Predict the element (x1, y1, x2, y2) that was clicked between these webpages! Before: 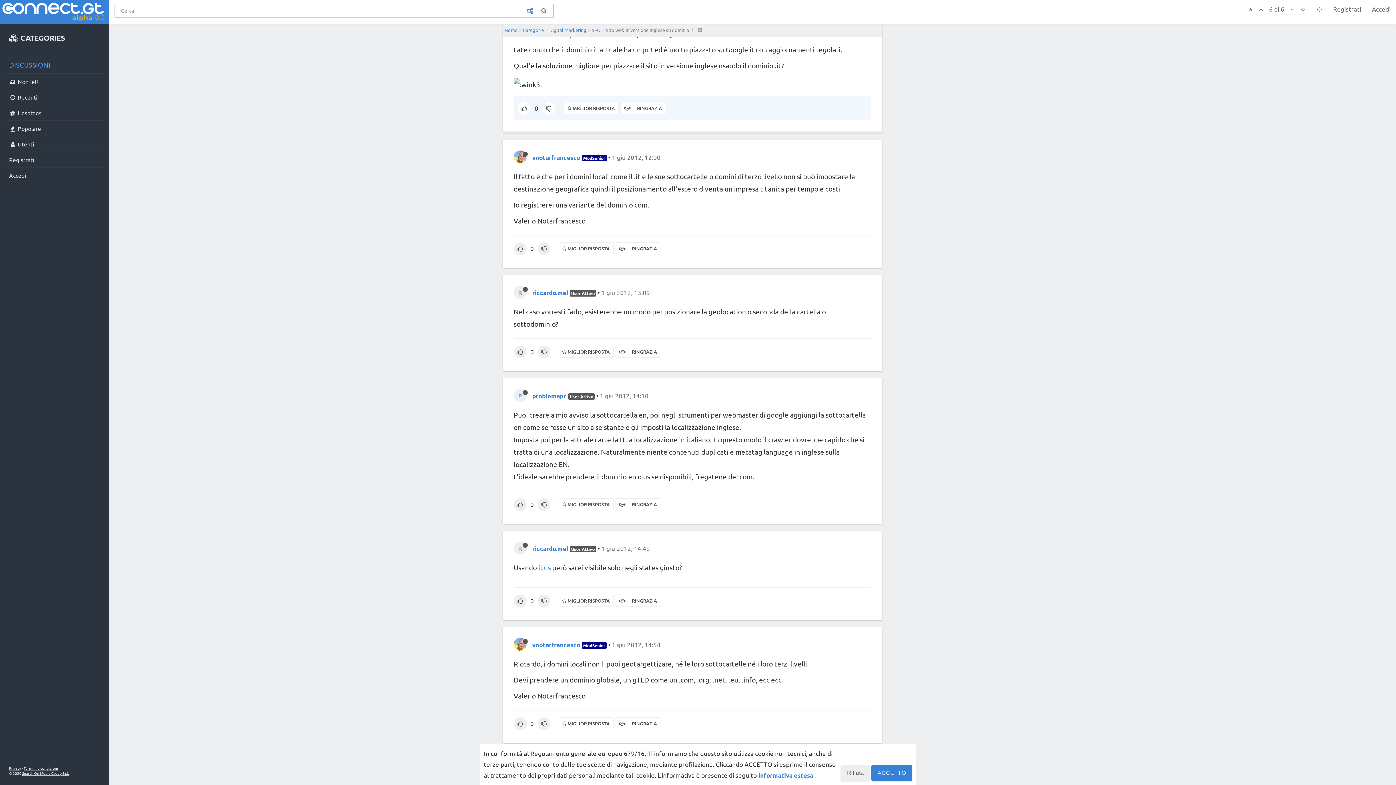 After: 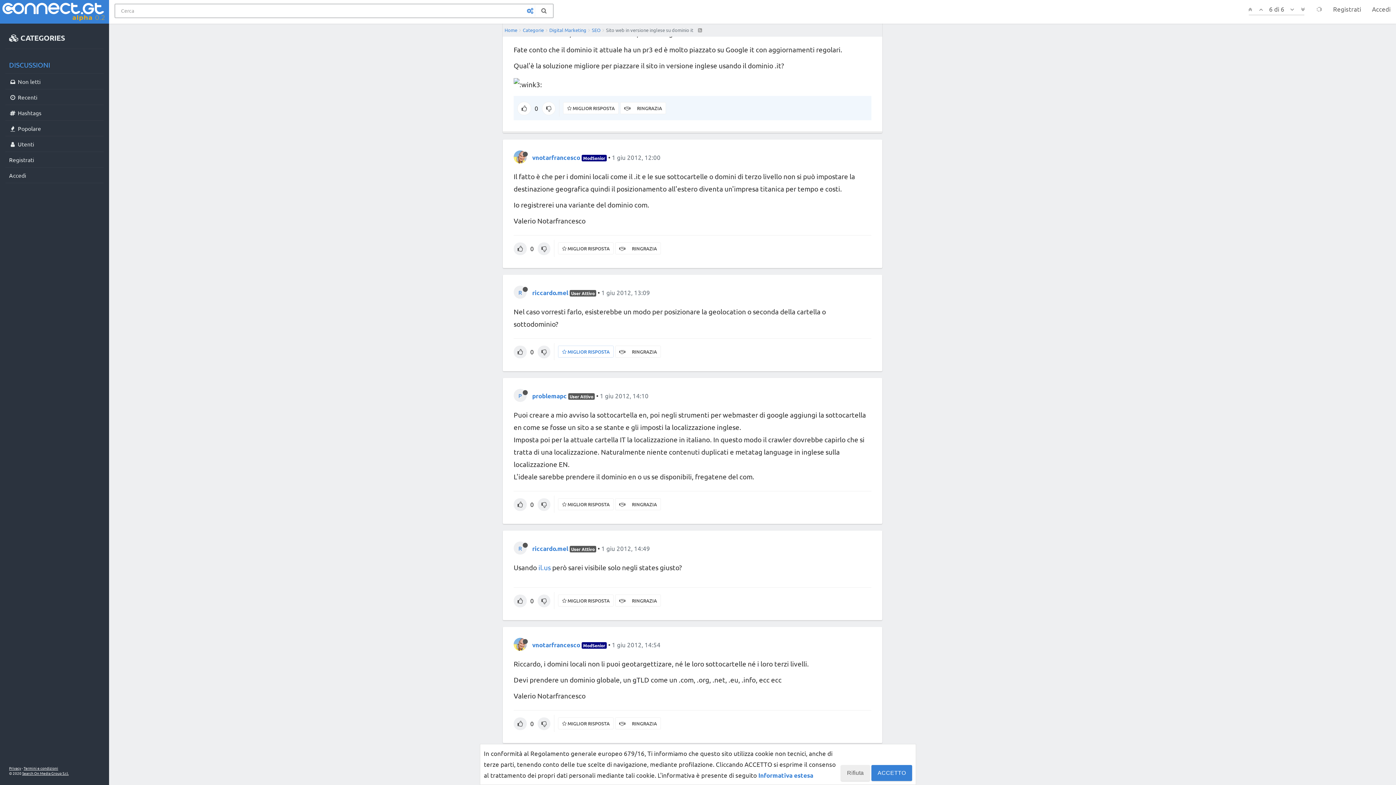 Action: bbox: (558, 345, 613, 357) label:  MIGLIOR RISPOSTA